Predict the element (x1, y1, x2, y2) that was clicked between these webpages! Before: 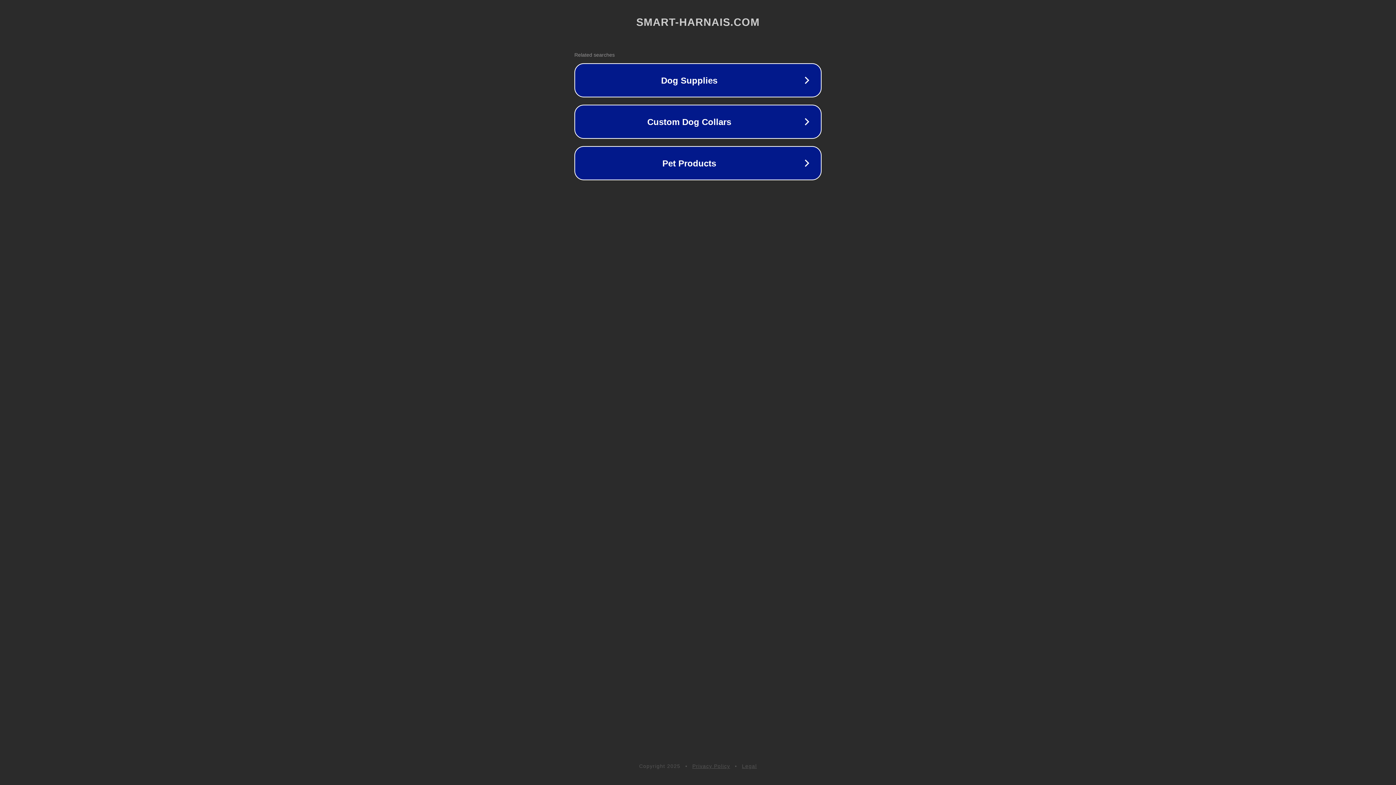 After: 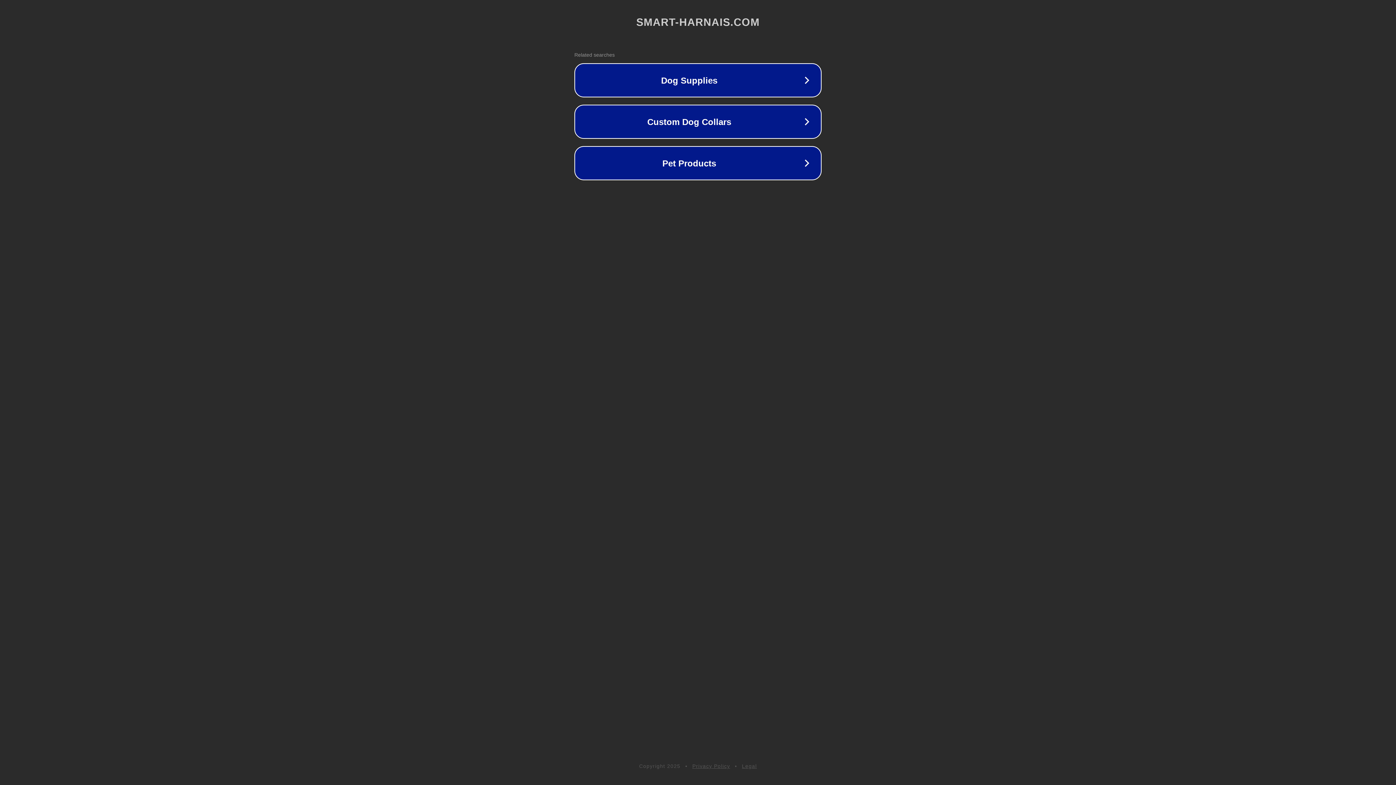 Action: bbox: (692, 763, 730, 769) label: Privacy Policy